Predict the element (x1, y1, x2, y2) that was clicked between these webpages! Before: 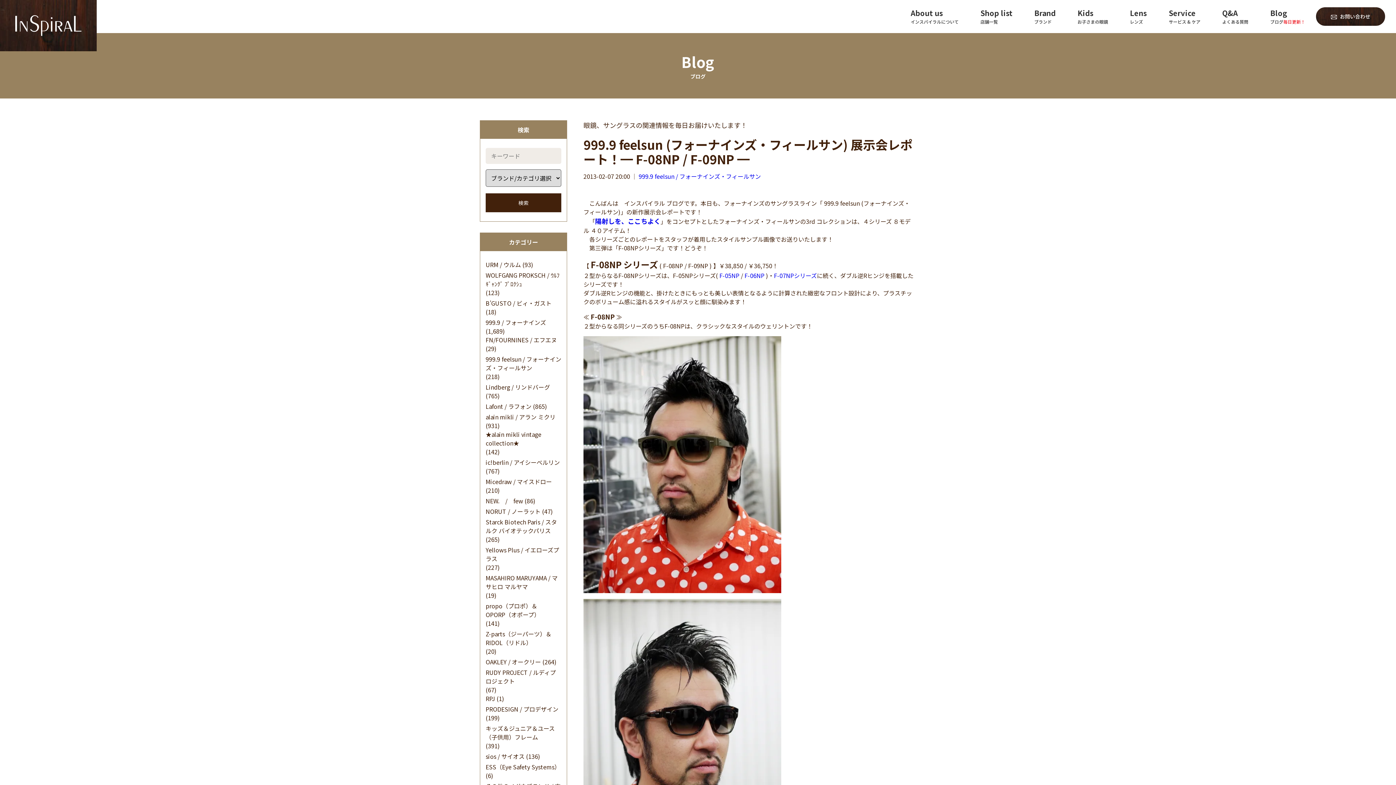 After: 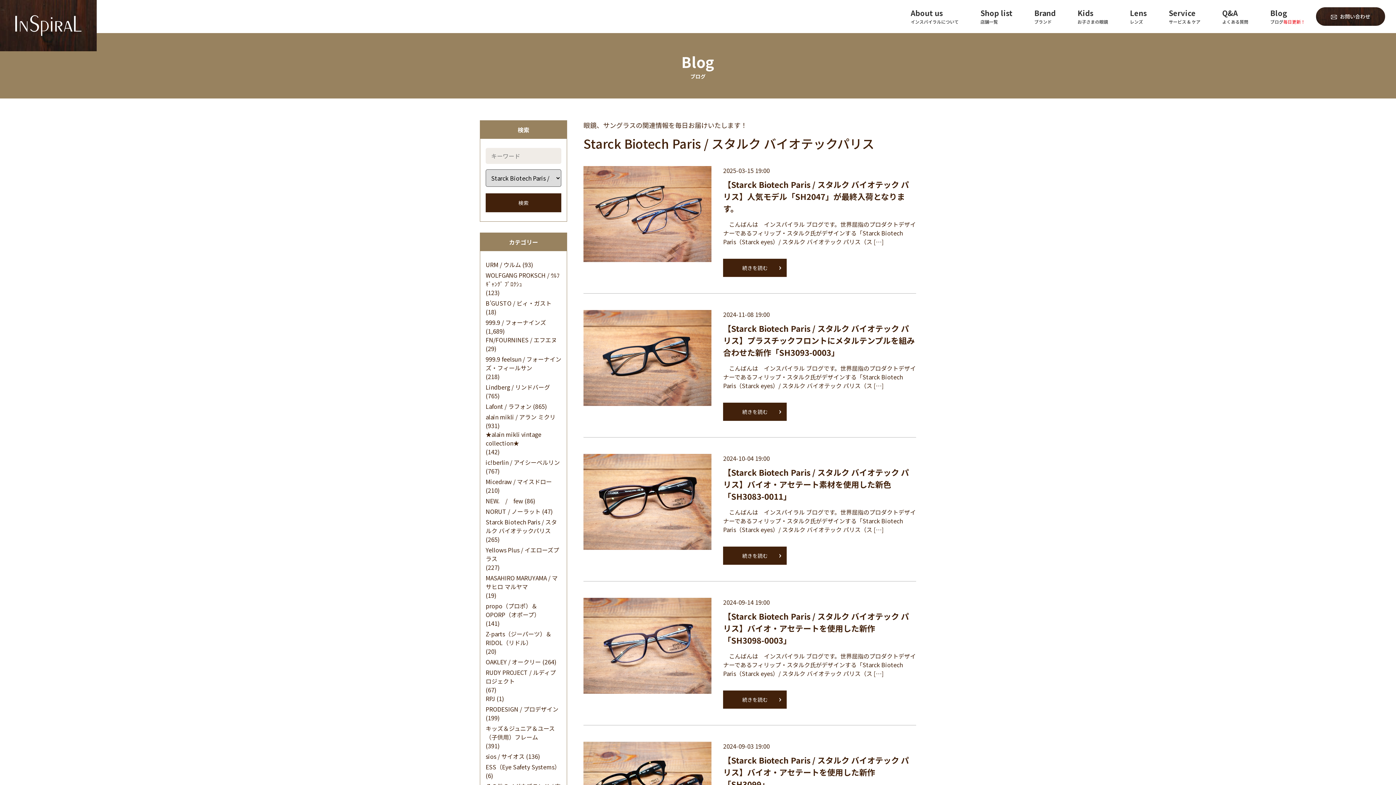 Action: label: Starck Biotech Paris / スタルク バイオテックパリス bbox: (485, 517, 561, 535)